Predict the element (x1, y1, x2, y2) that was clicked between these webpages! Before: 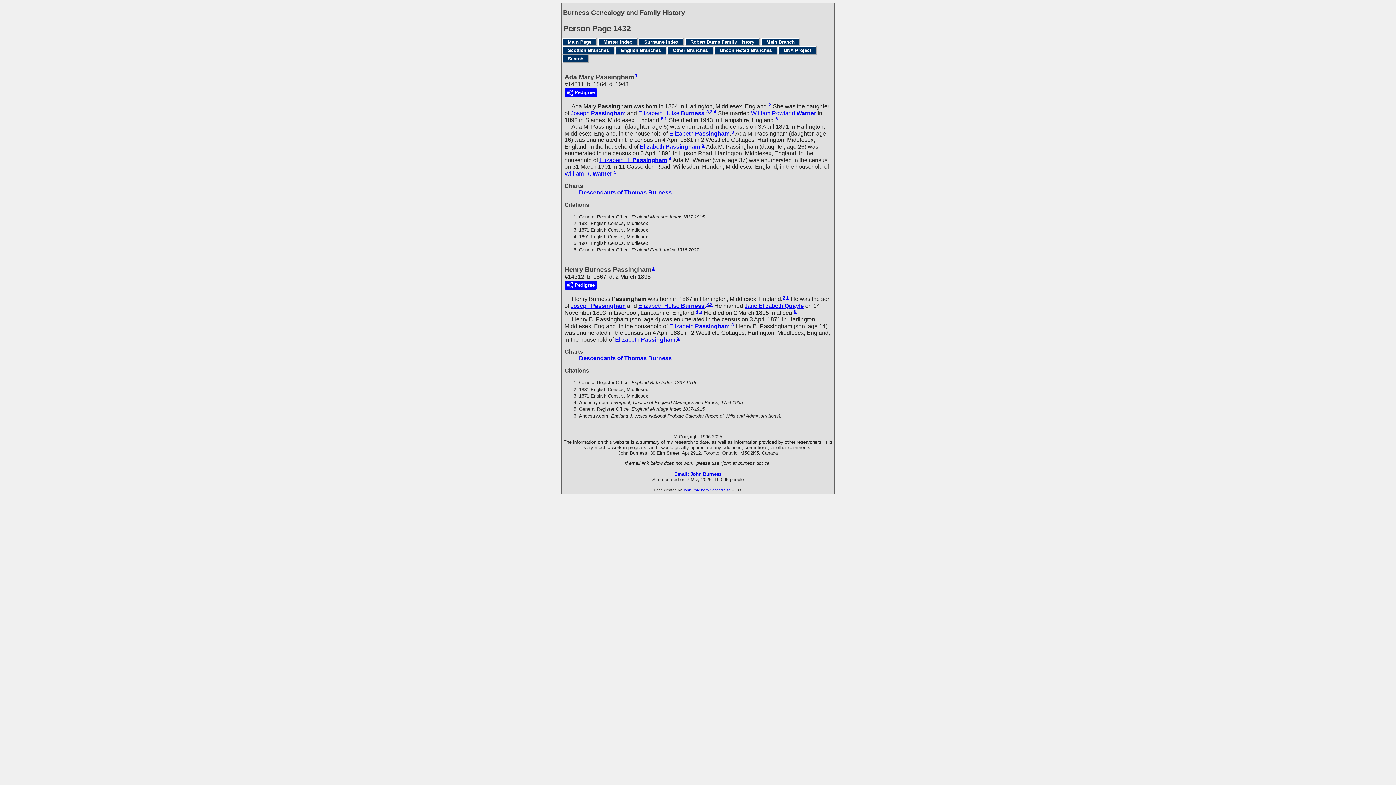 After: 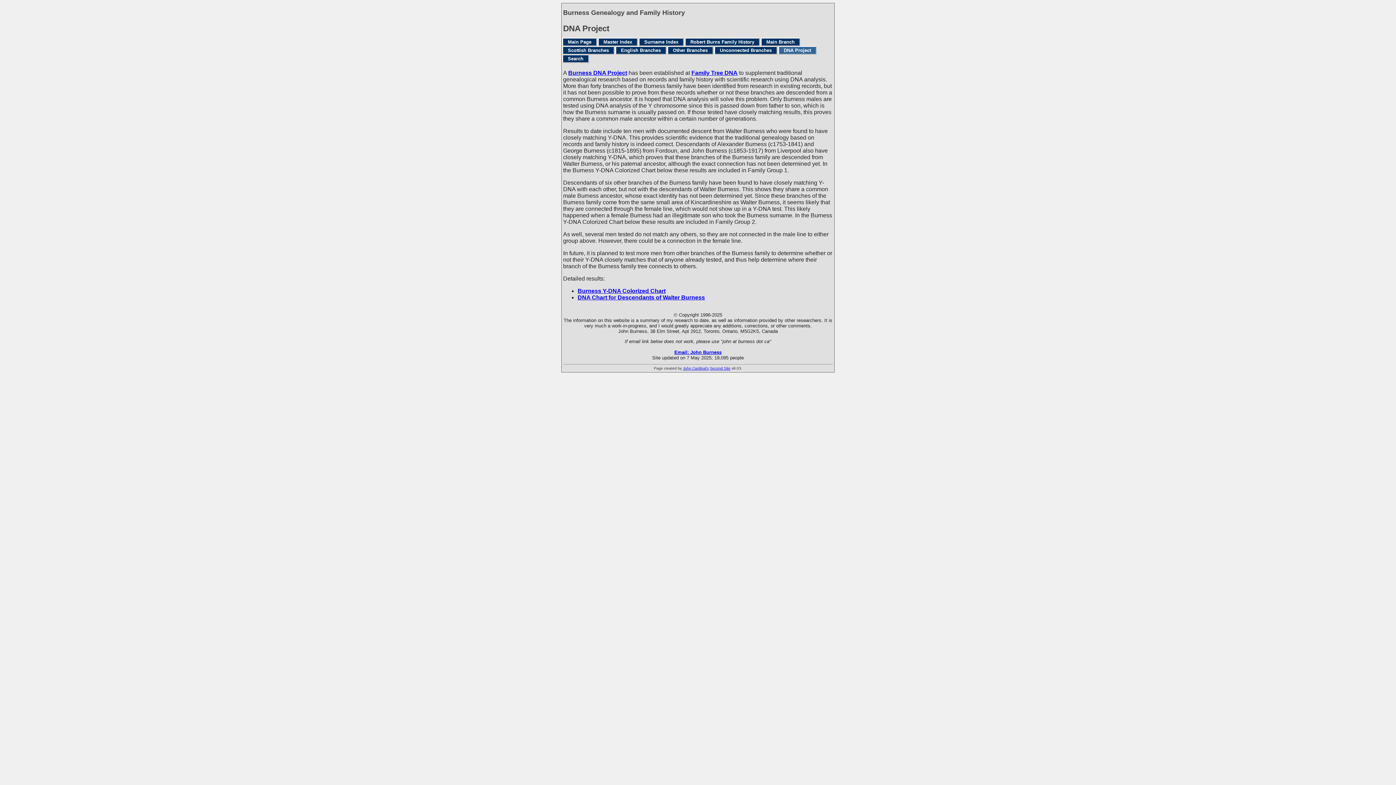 Action: bbox: (779, 46, 816, 53) label: DNA Project